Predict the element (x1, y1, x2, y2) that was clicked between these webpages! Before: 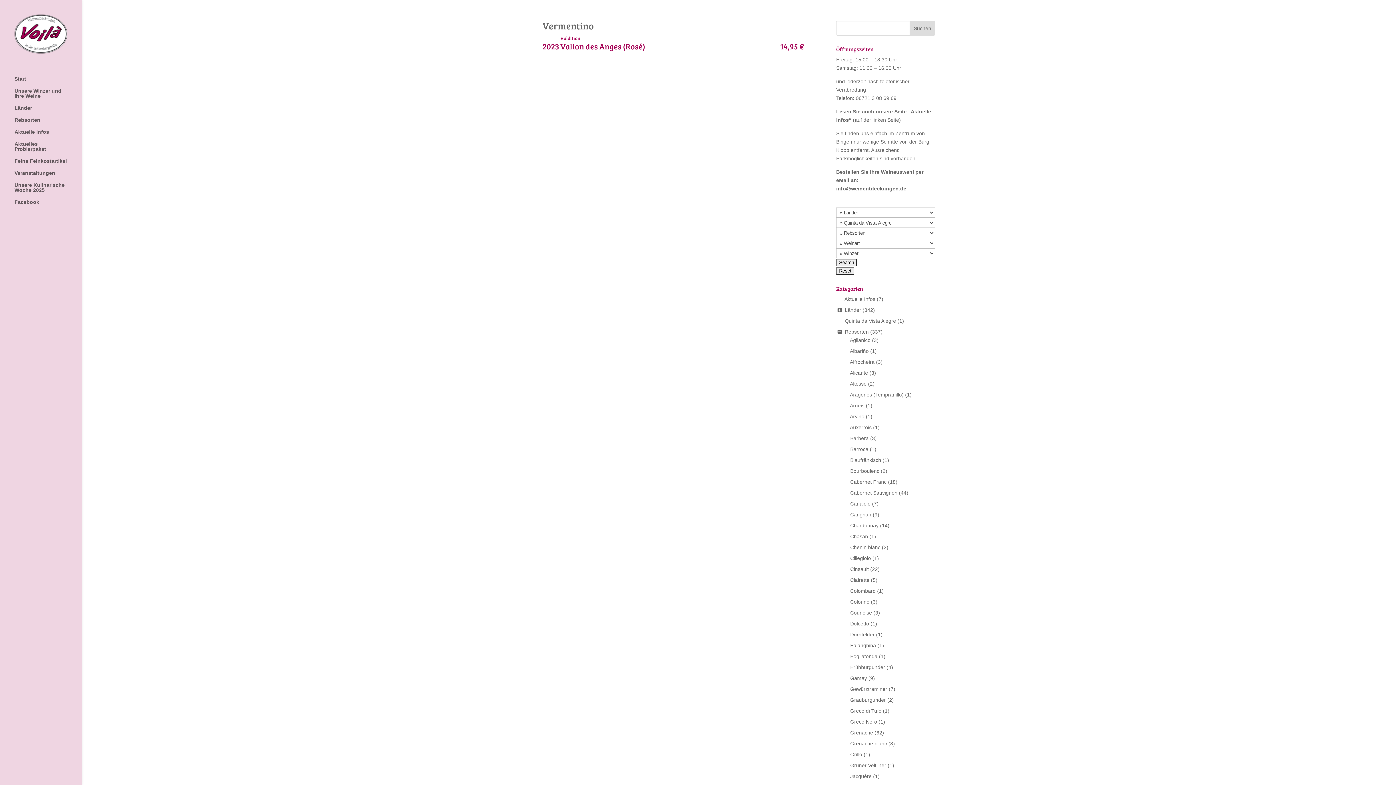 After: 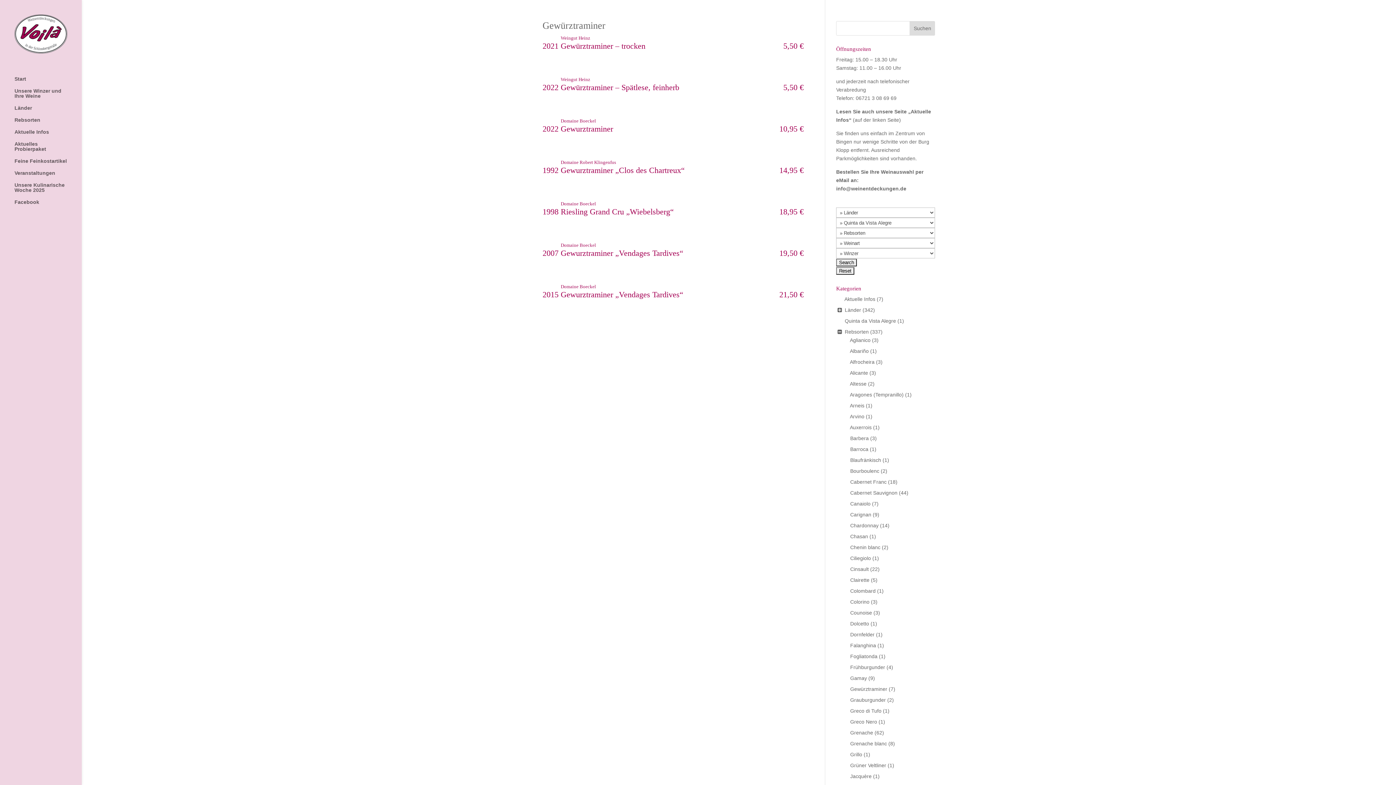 Action: label: Gewürztraminer bbox: (850, 686, 887, 692)